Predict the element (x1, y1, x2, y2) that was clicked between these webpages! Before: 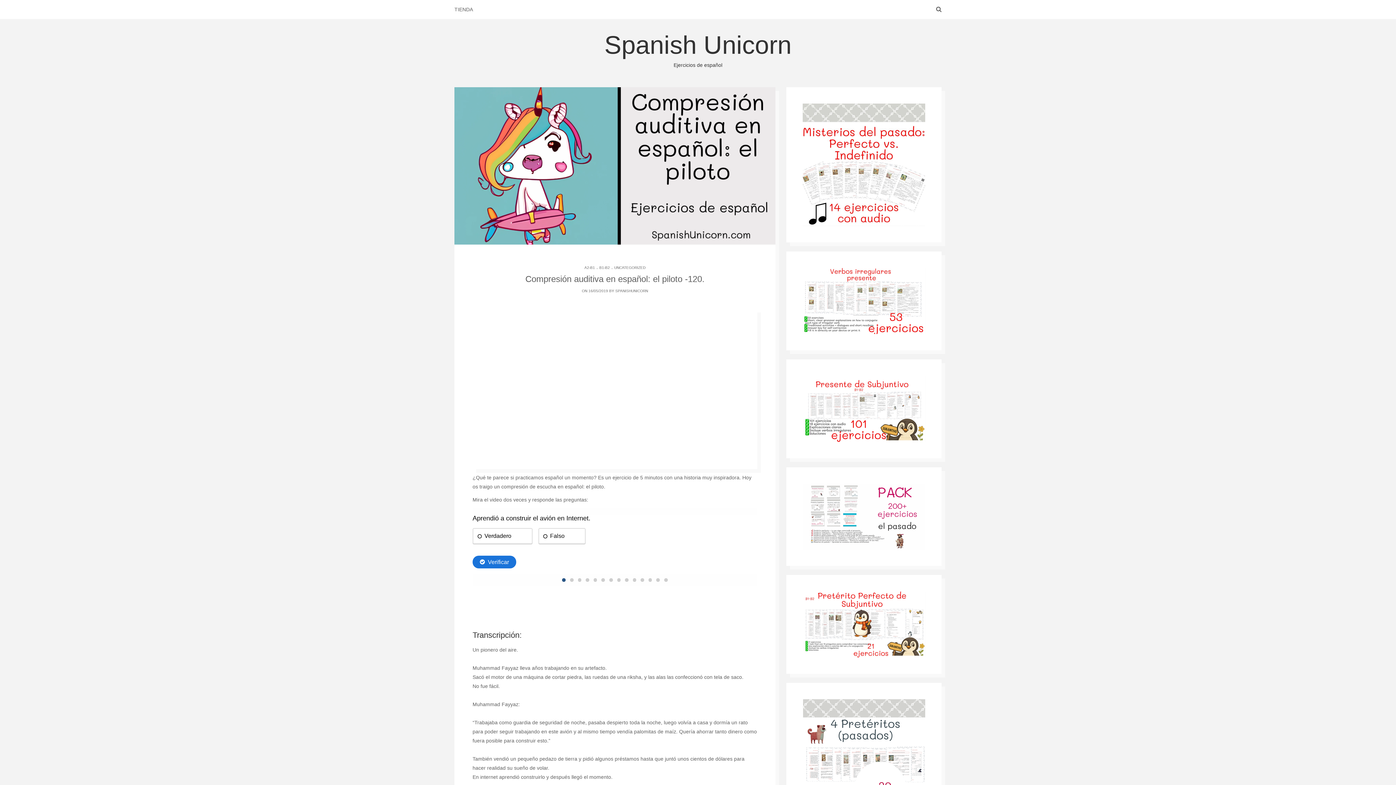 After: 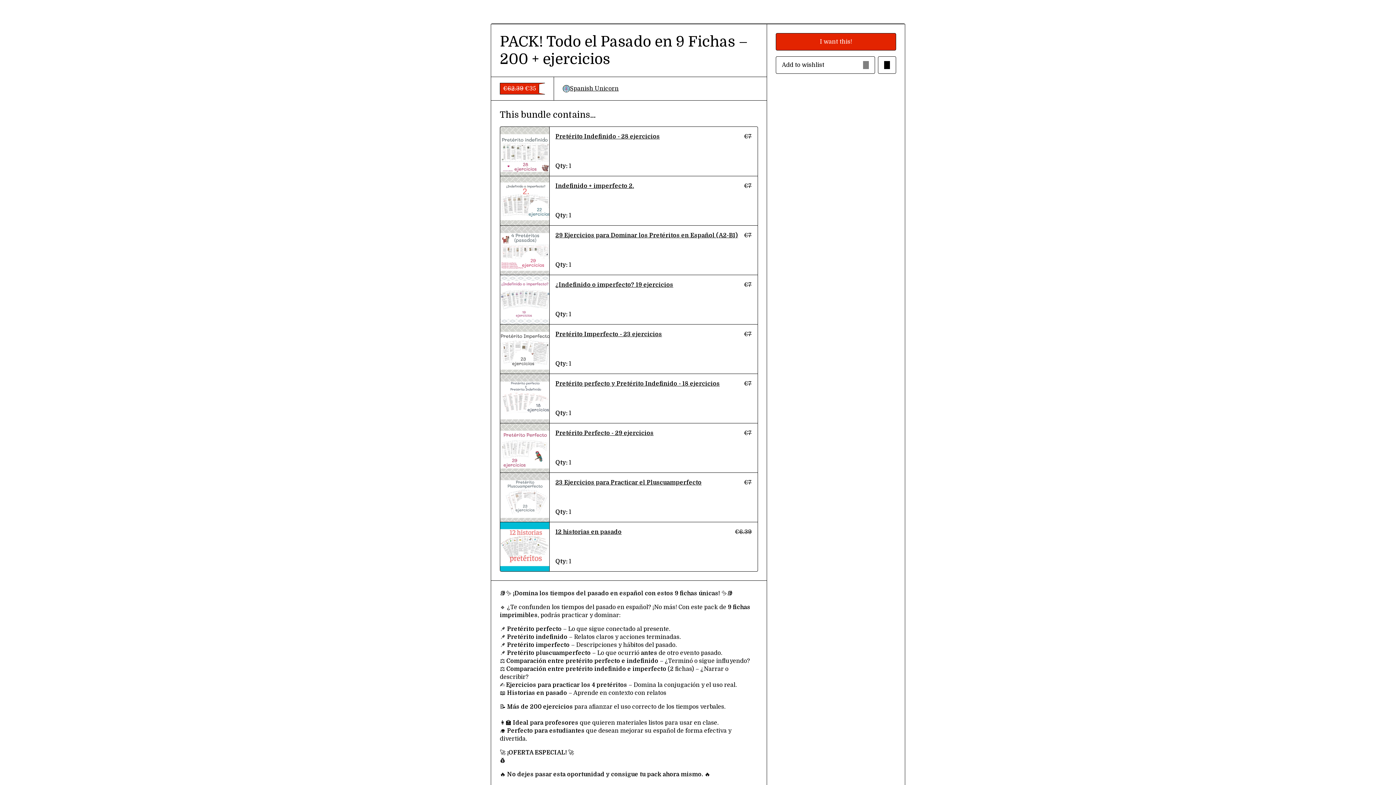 Action: bbox: (803, 484, 925, 549)